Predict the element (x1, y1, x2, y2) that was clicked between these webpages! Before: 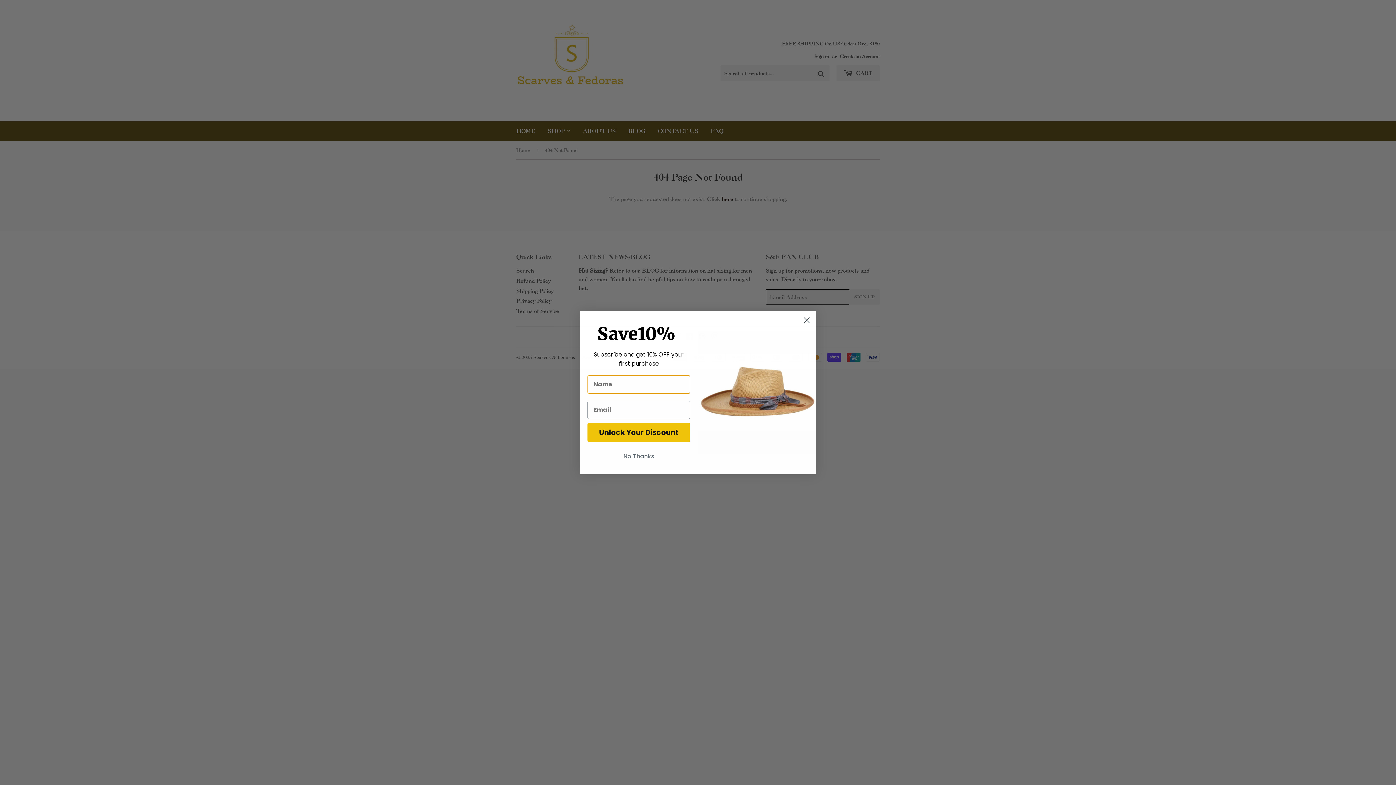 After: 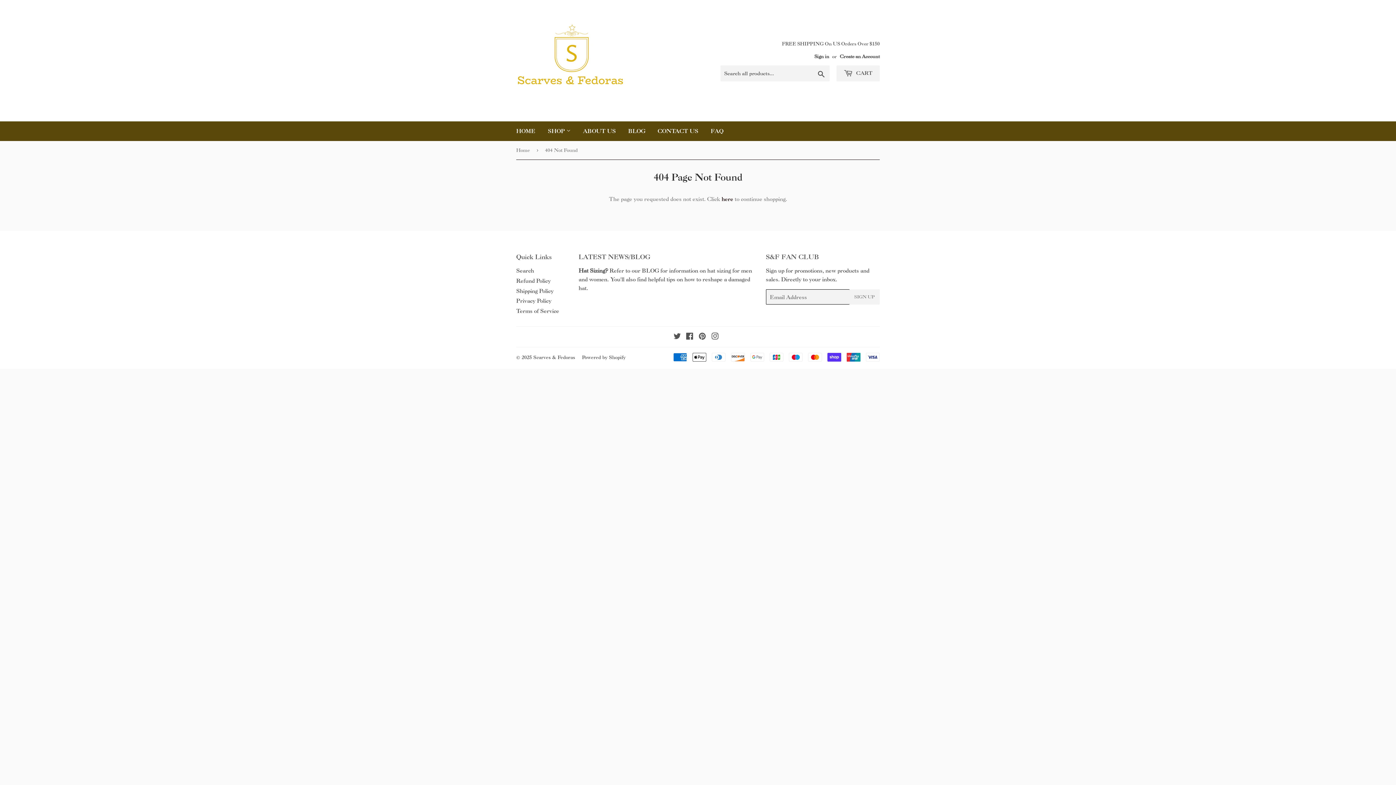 Action: label: Close dialog bbox: (800, 314, 813, 326)